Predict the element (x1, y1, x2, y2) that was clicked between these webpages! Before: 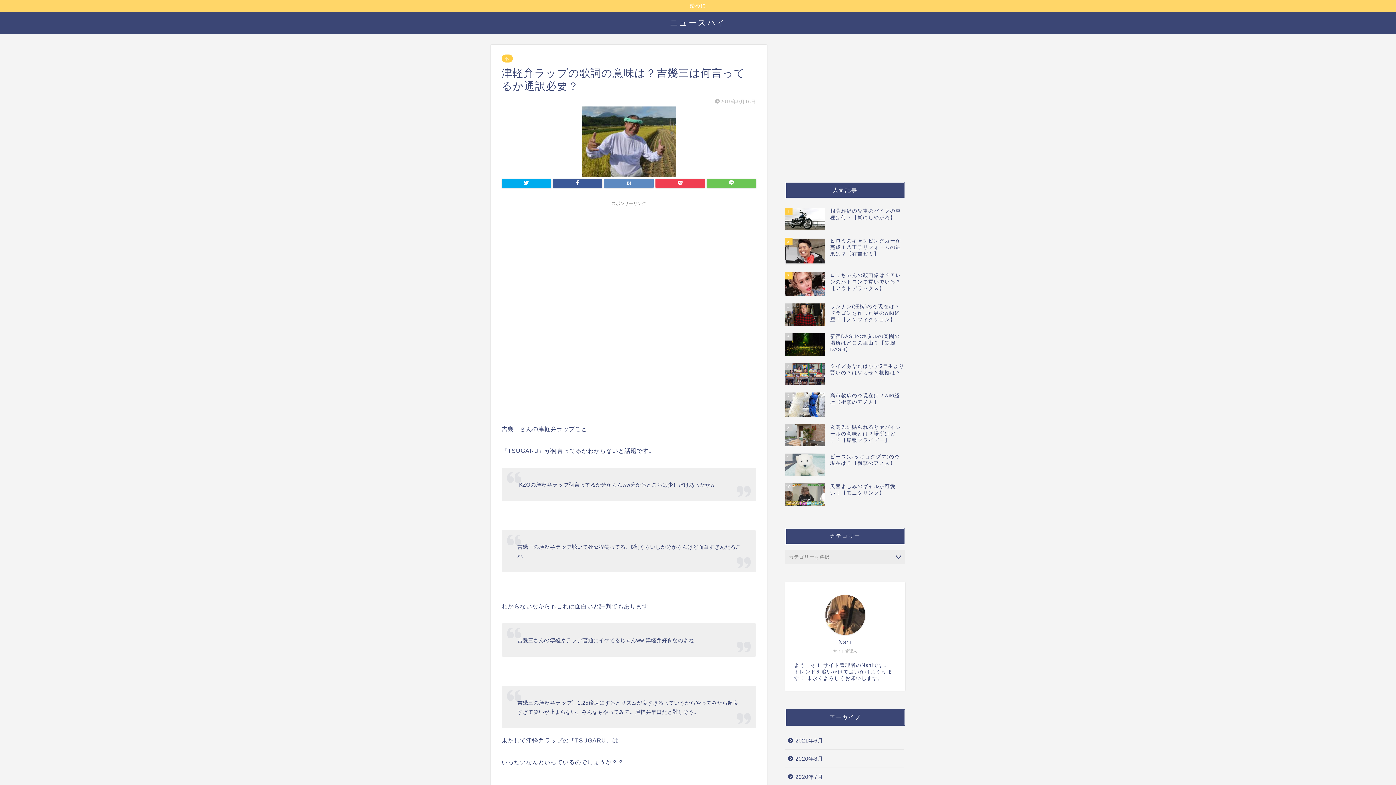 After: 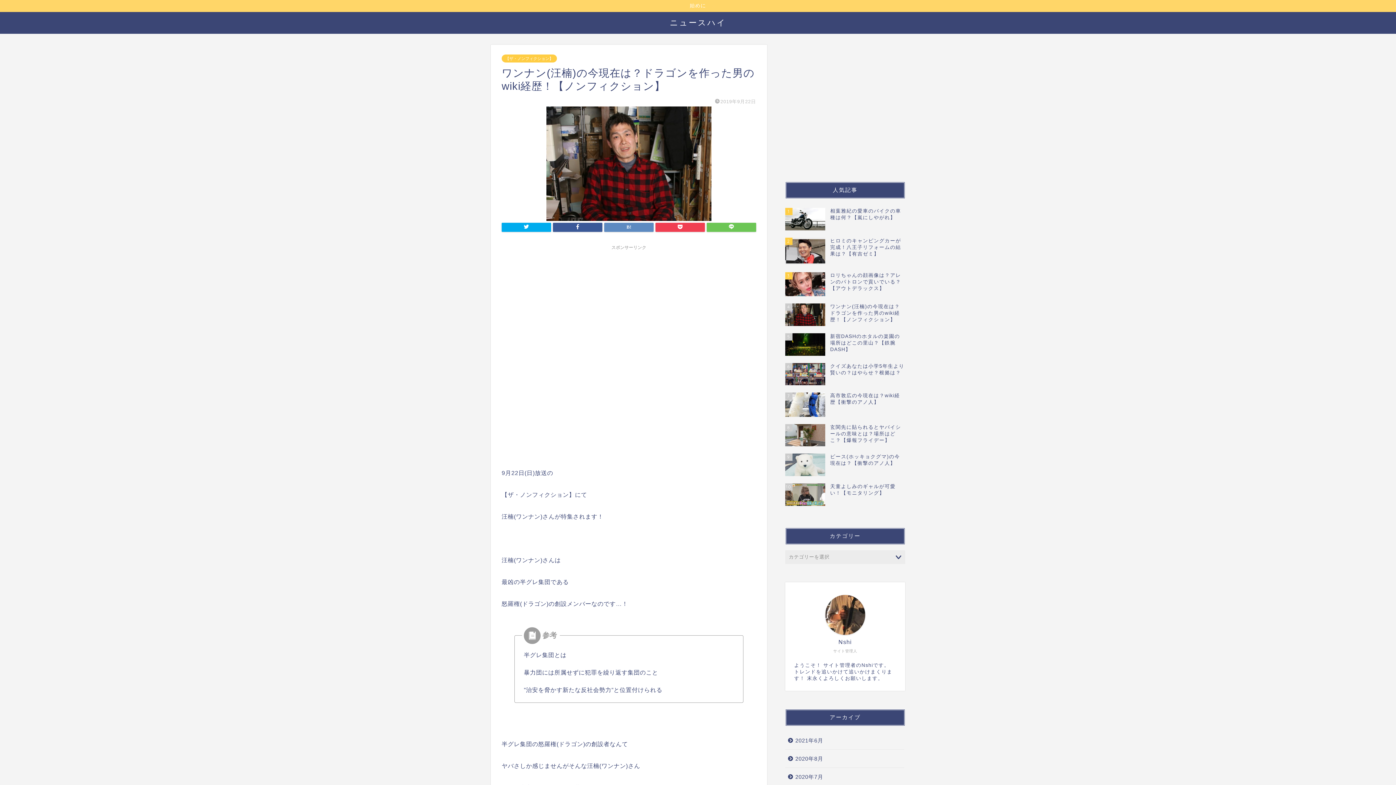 Action: label: 4
ワンナン(汪楠)の今現在は？ドラゴンを作った男のwiki経歴！【ノンフィクション】 bbox: (785, 299, 905, 347)